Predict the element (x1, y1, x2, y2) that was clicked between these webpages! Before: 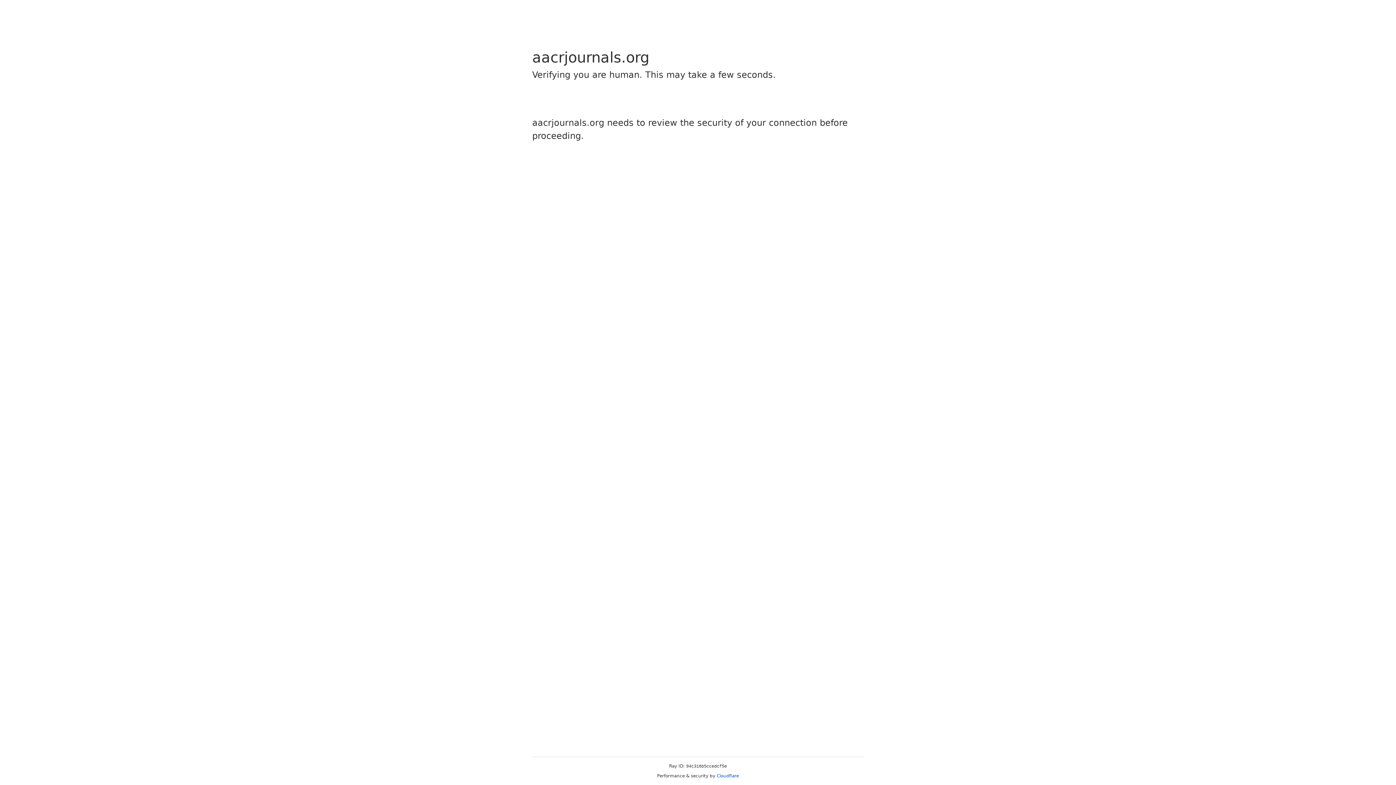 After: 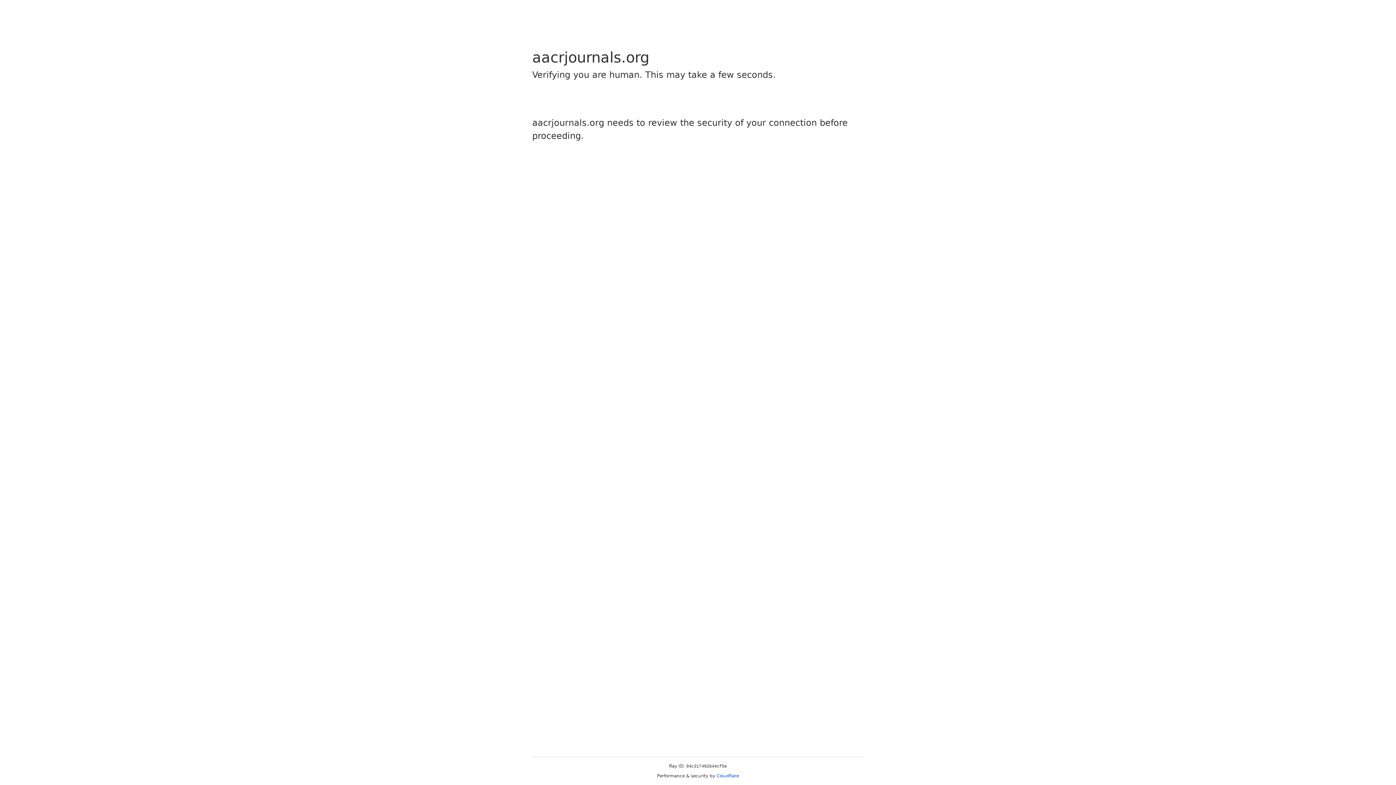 Action: label: Cloudflare bbox: (716, 773, 739, 778)